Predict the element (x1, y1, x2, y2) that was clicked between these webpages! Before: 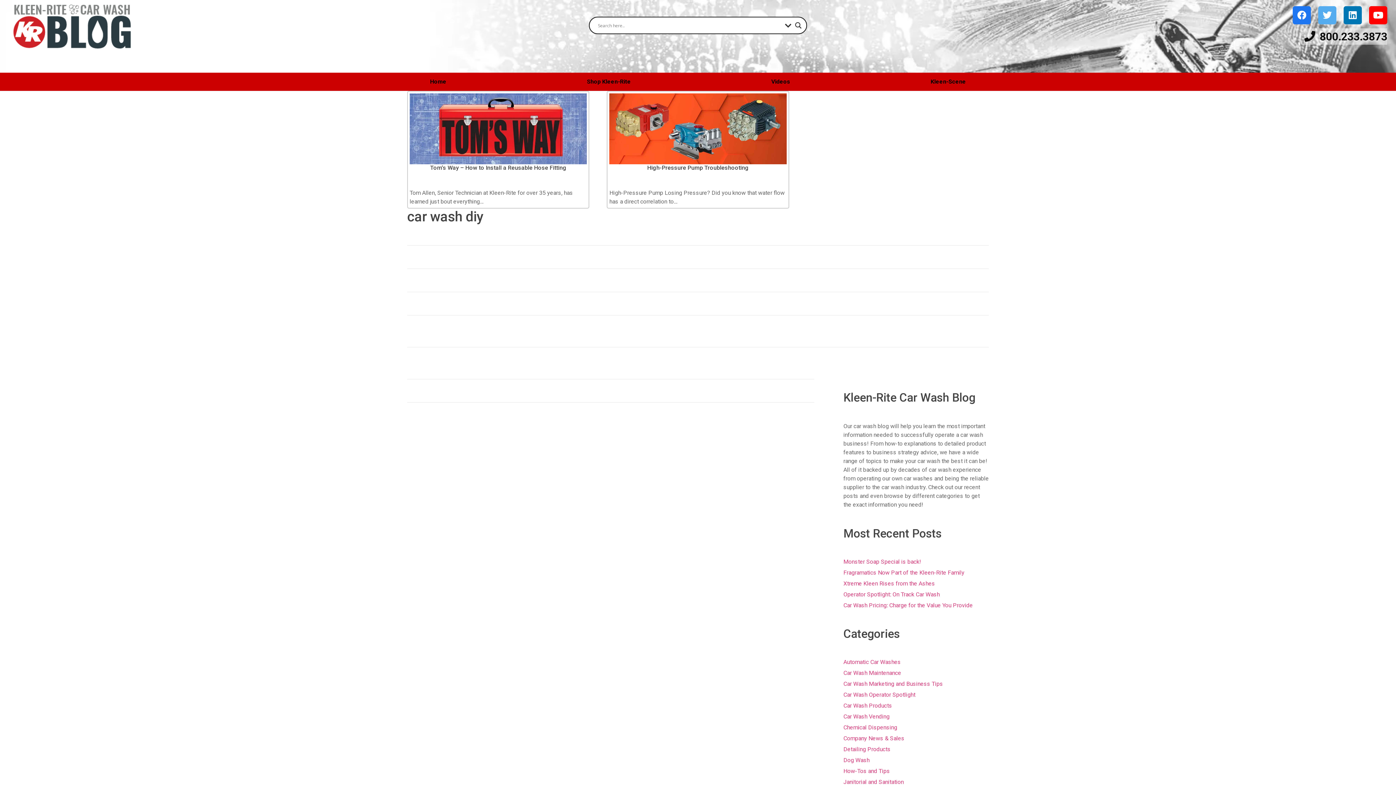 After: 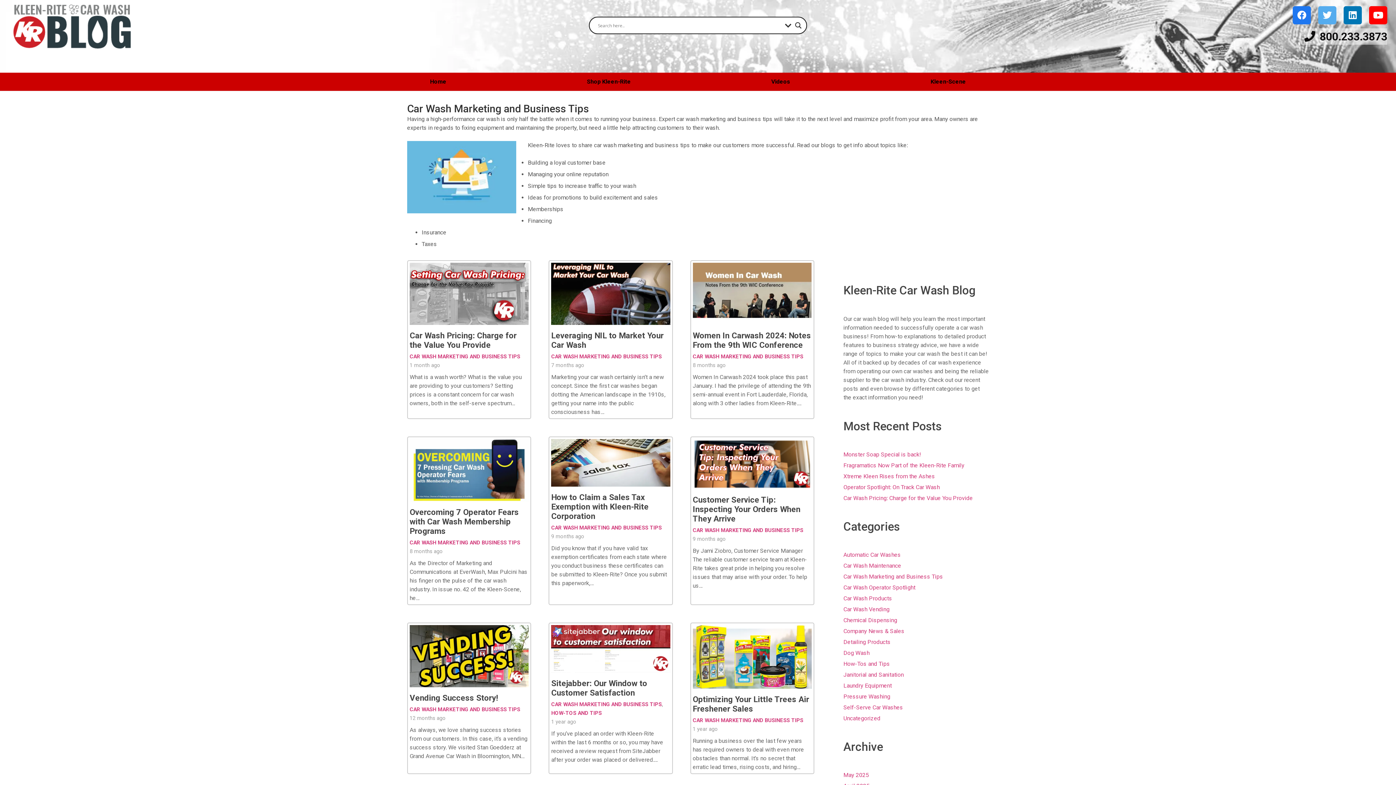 Action: bbox: (843, 680, 943, 687) label: Car Wash Marketing and Business Tips